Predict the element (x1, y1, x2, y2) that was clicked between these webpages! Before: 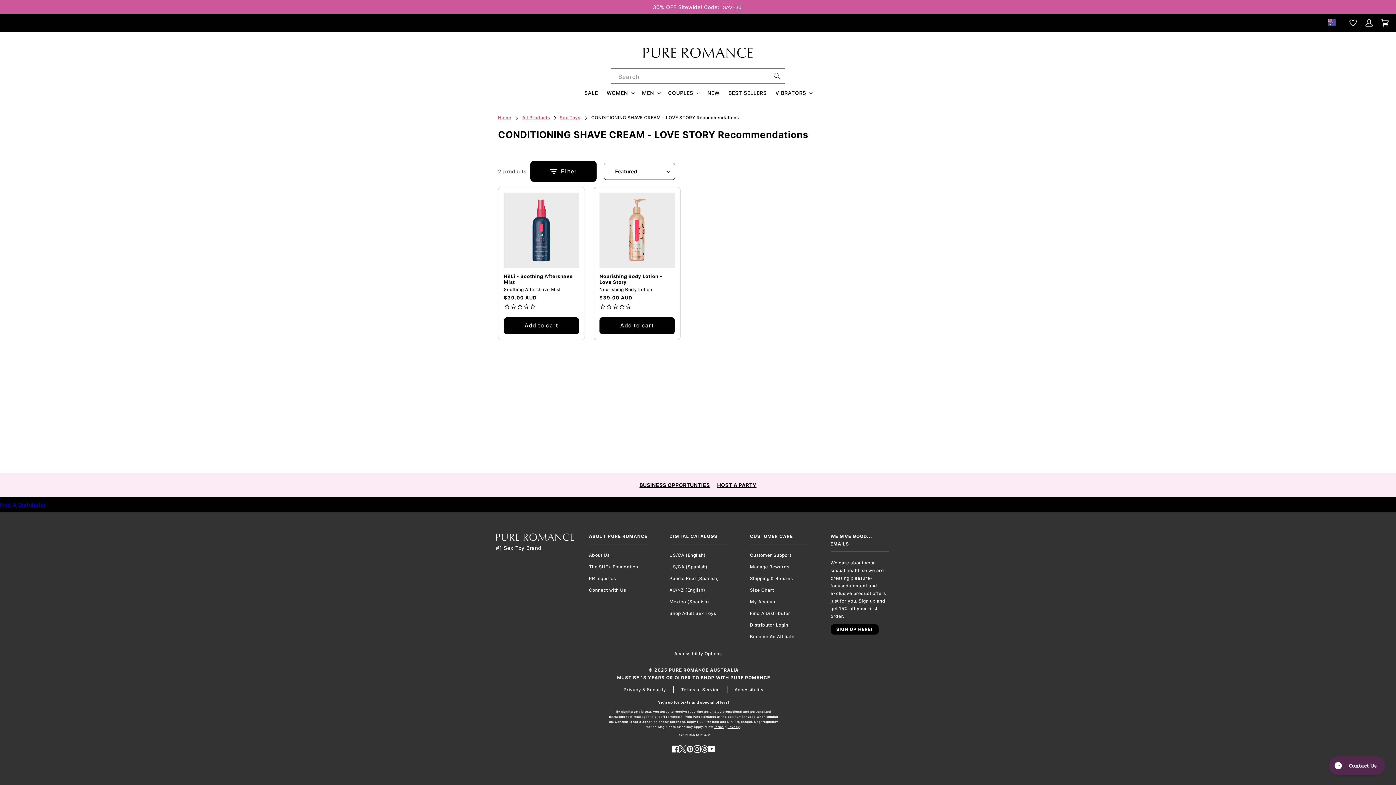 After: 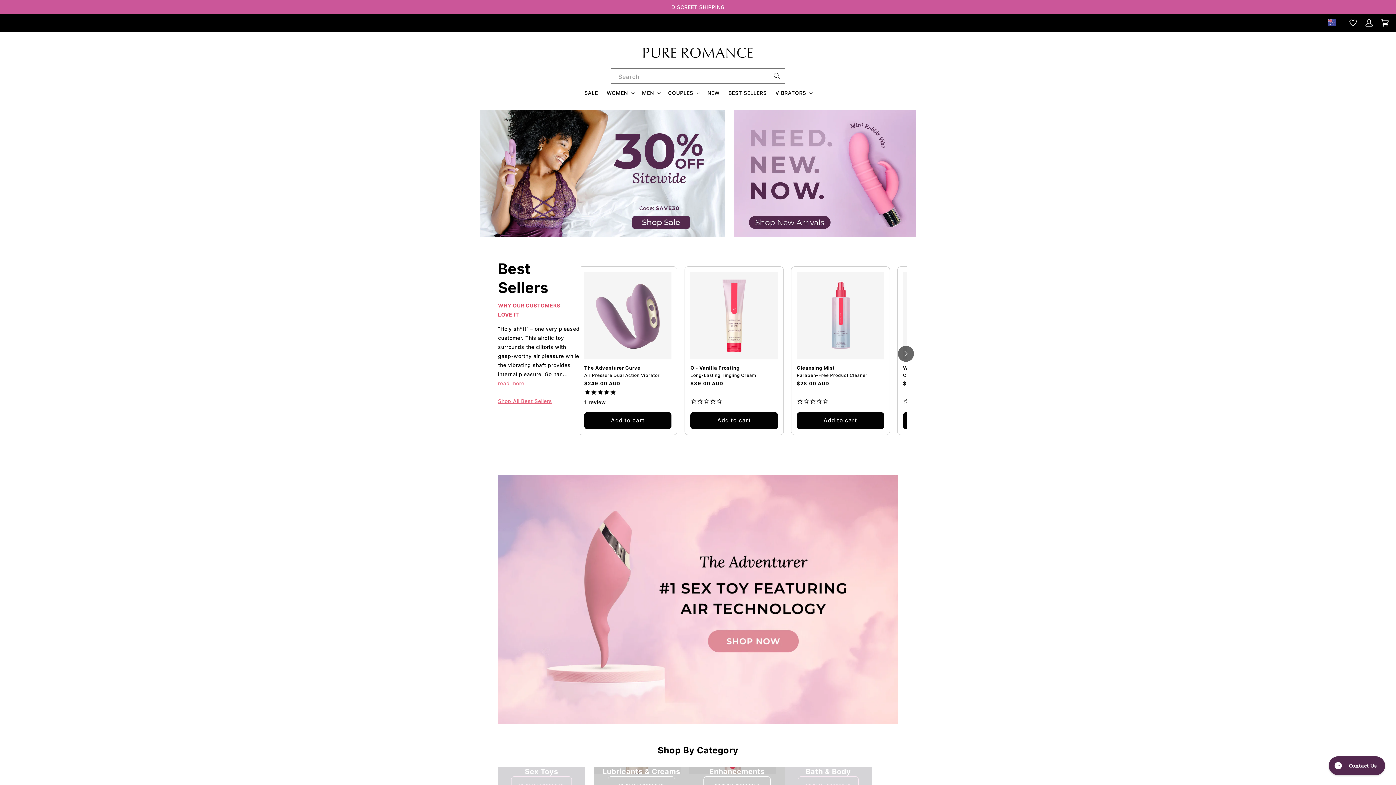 Action: bbox: (496, 533, 574, 543)